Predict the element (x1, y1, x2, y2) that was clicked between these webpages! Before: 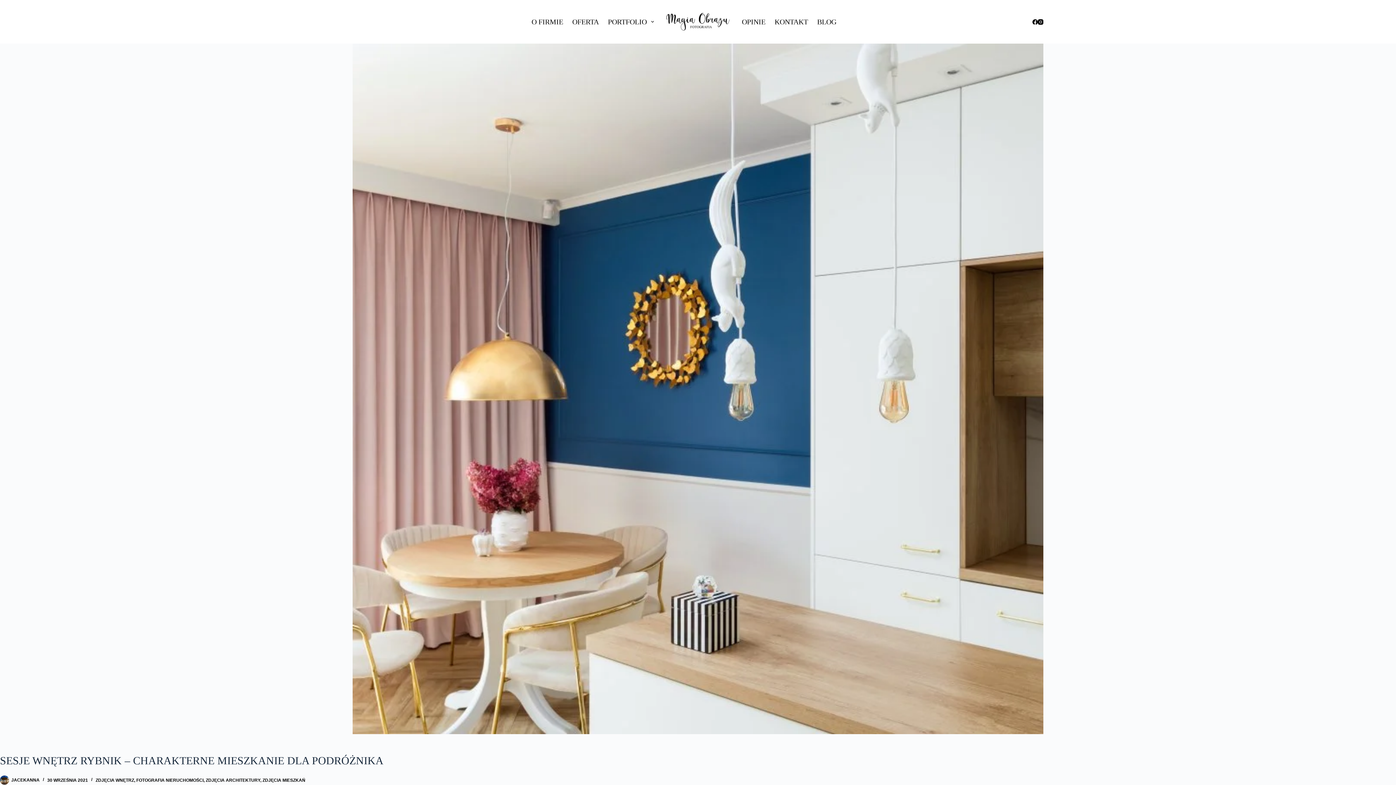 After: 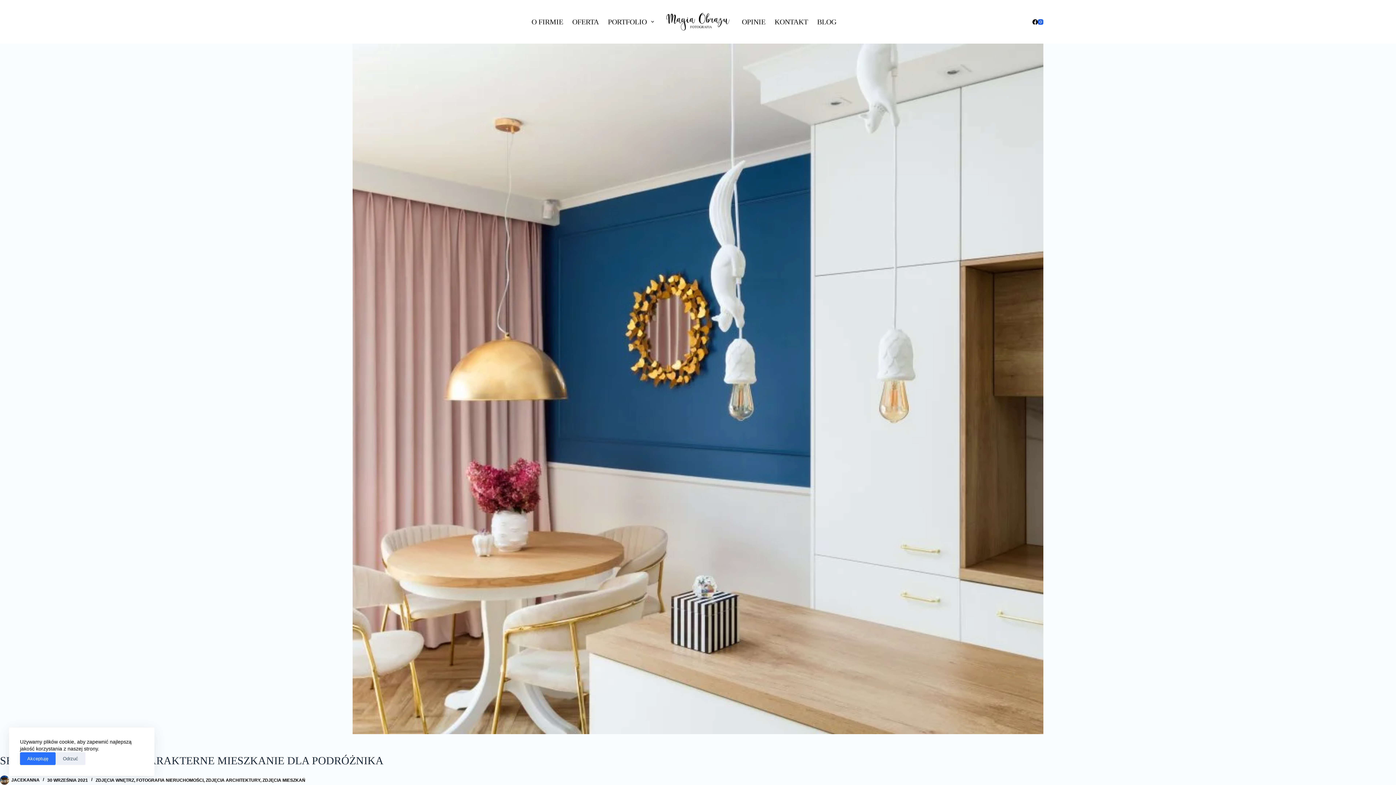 Action: label: Instagram bbox: (1038, 19, 1043, 24)